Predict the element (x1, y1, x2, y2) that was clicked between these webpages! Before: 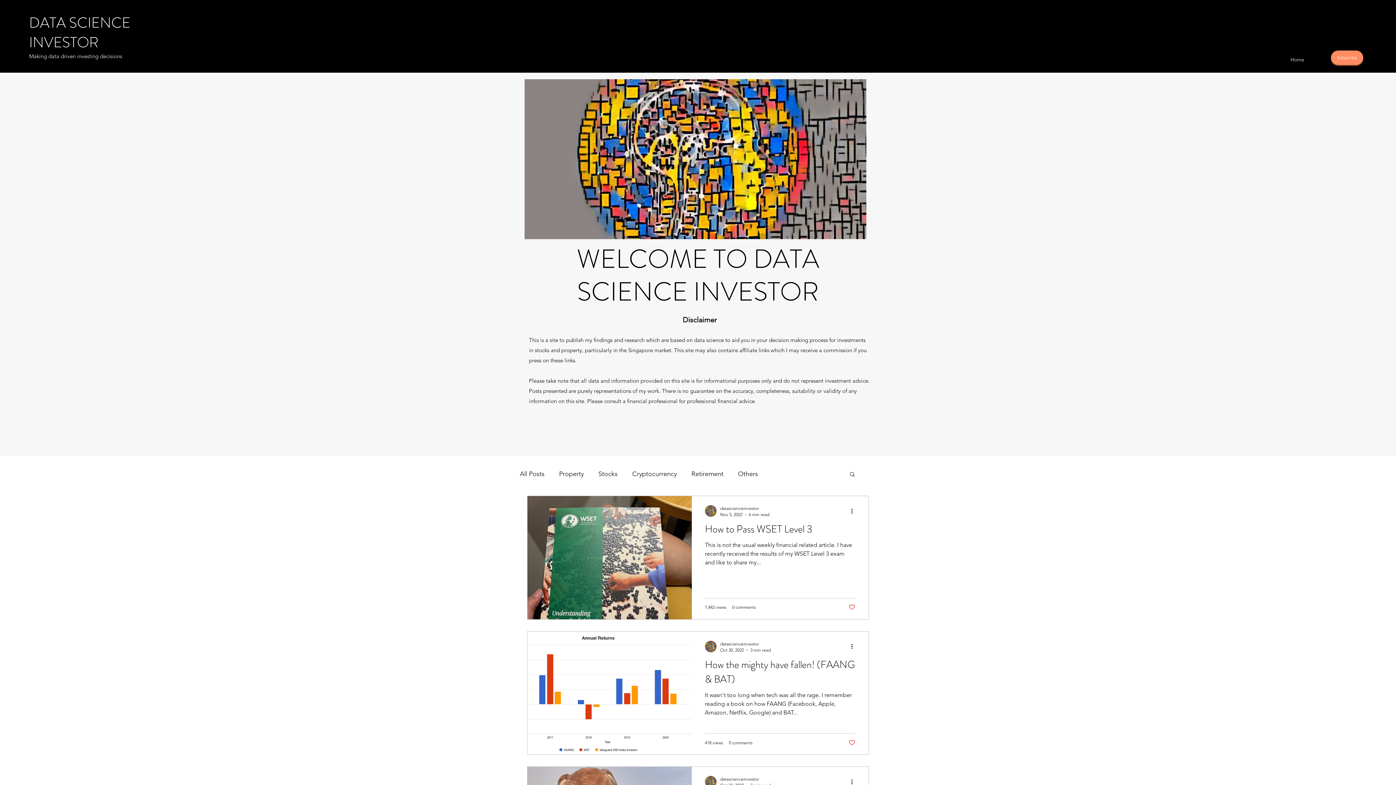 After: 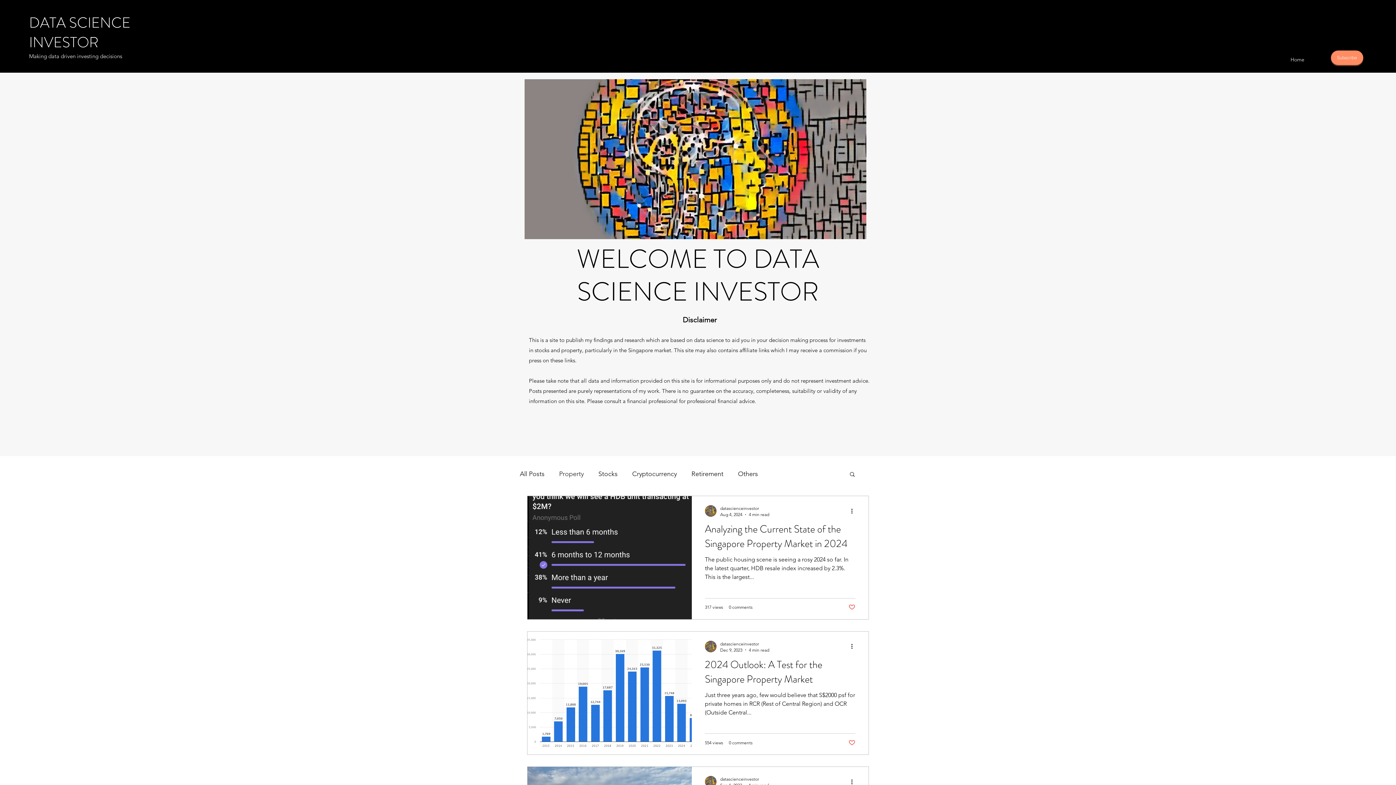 Action: label: Property bbox: (559, 470, 584, 478)